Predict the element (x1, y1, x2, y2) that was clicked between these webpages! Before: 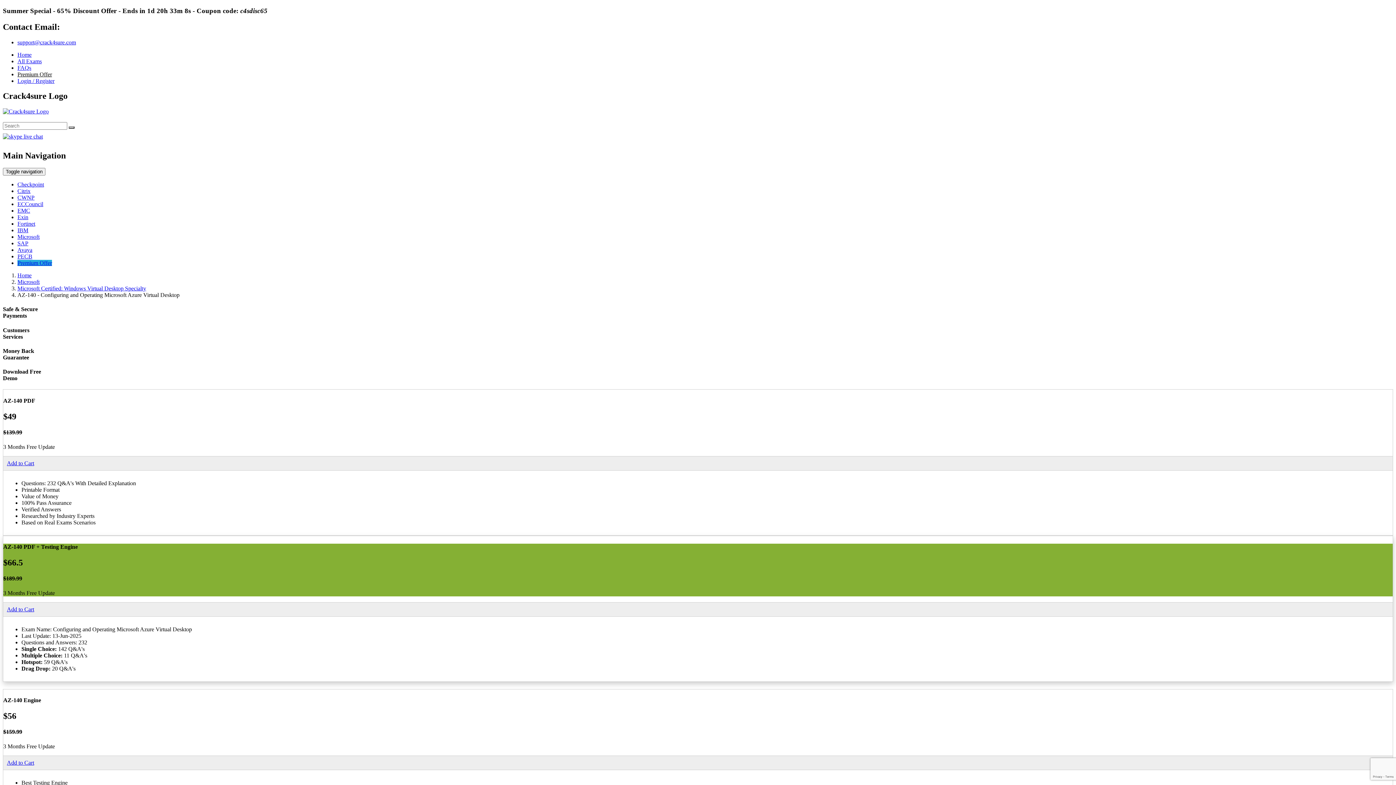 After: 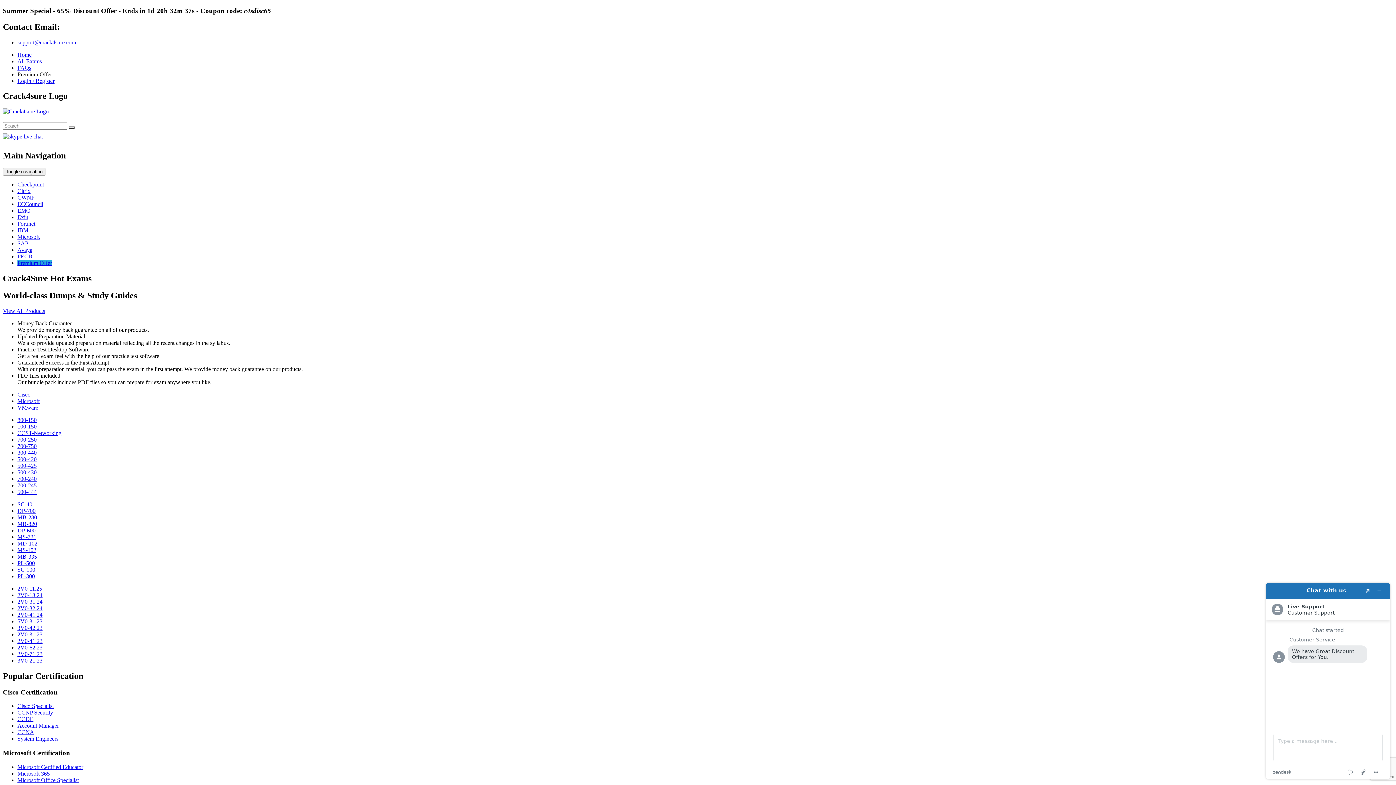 Action: label: Home bbox: (17, 272, 31, 278)